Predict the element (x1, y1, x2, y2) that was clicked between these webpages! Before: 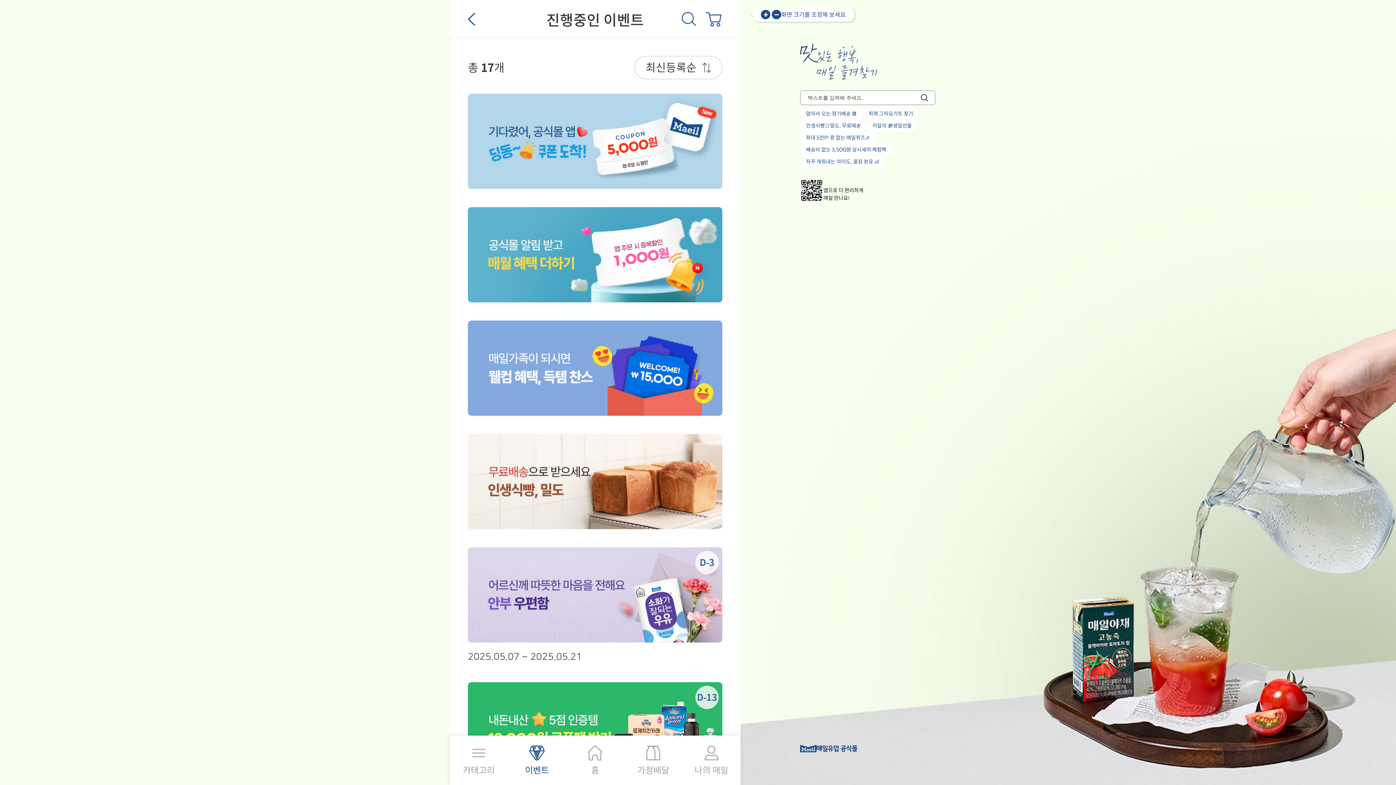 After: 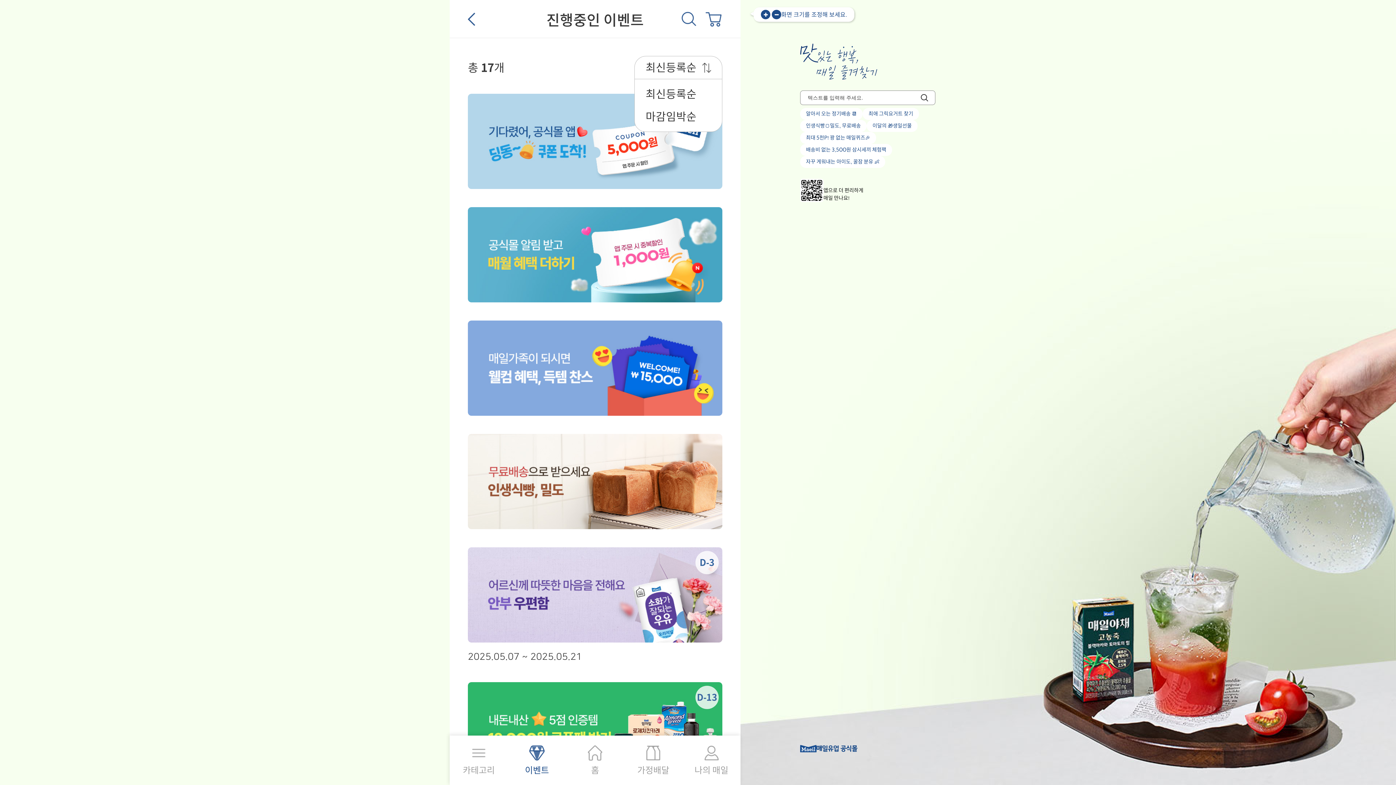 Action: label: 최신등록순 bbox: (634, 56, 722, 78)